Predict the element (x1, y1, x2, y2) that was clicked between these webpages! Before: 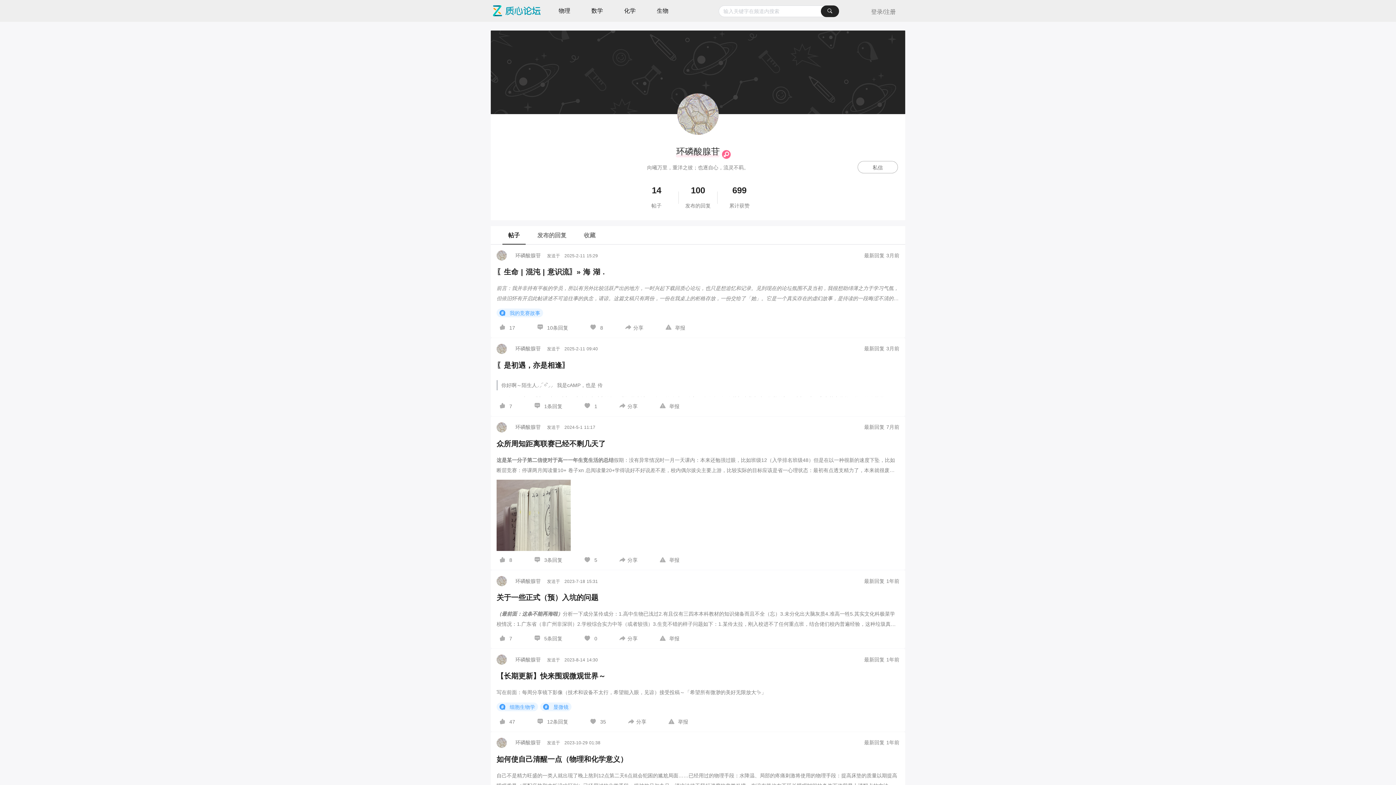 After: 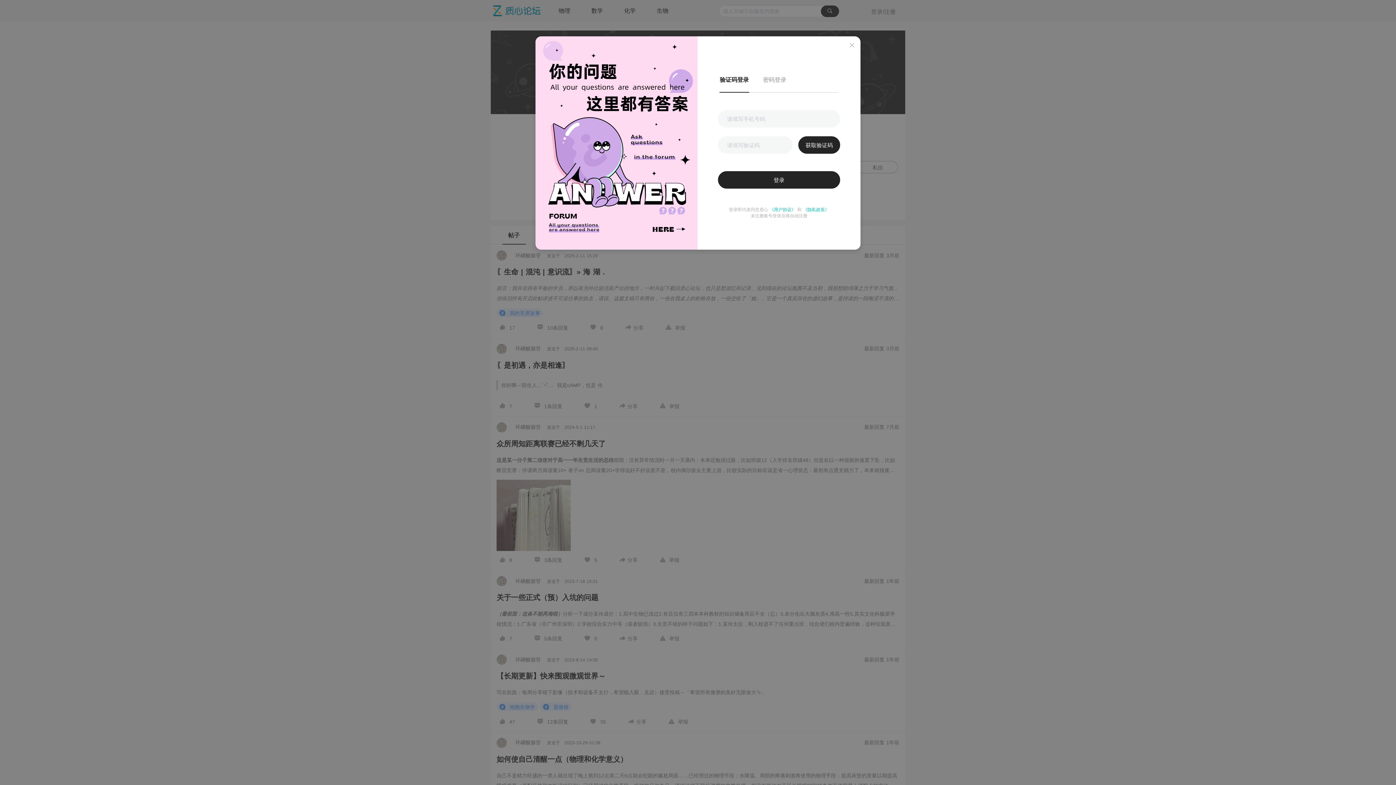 Action: label:  举报 bbox: (668, 718, 688, 726)